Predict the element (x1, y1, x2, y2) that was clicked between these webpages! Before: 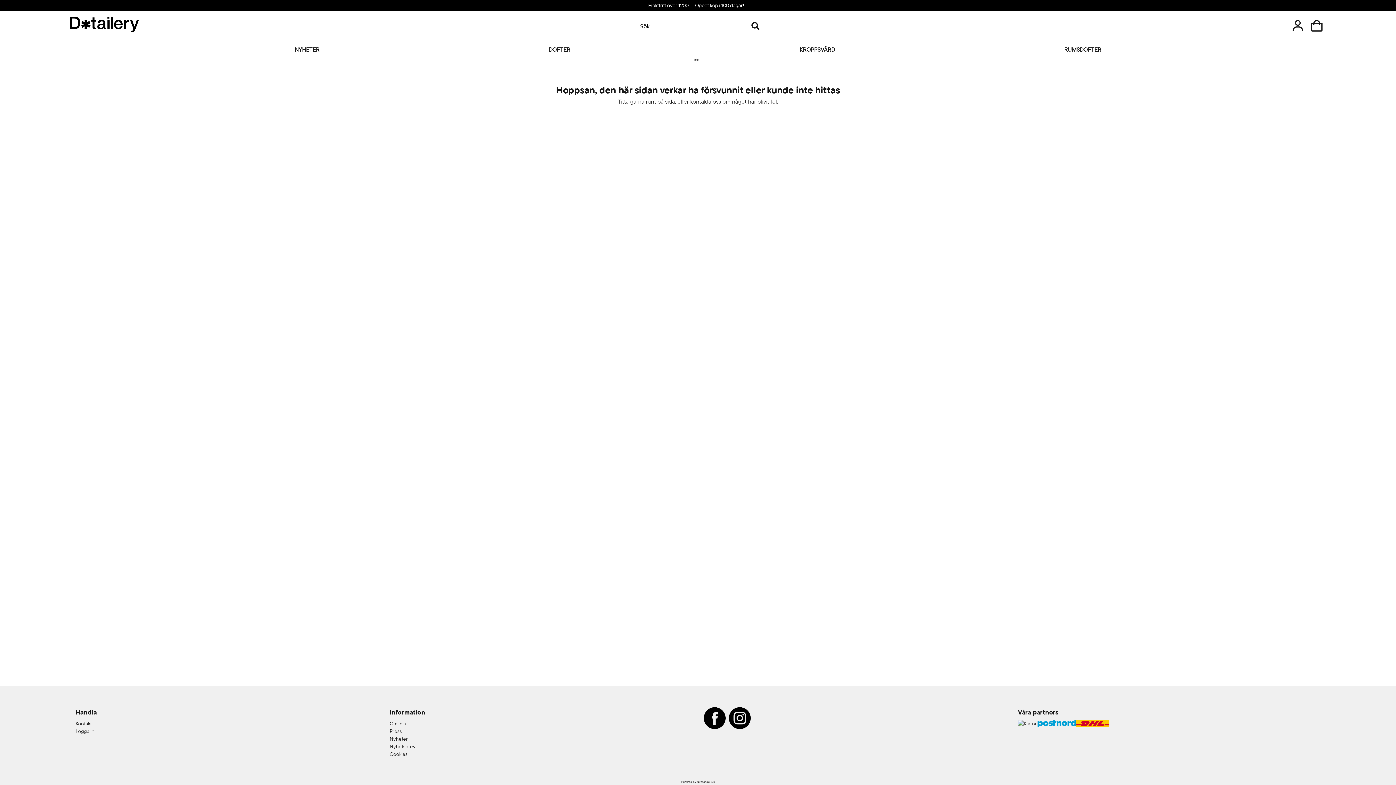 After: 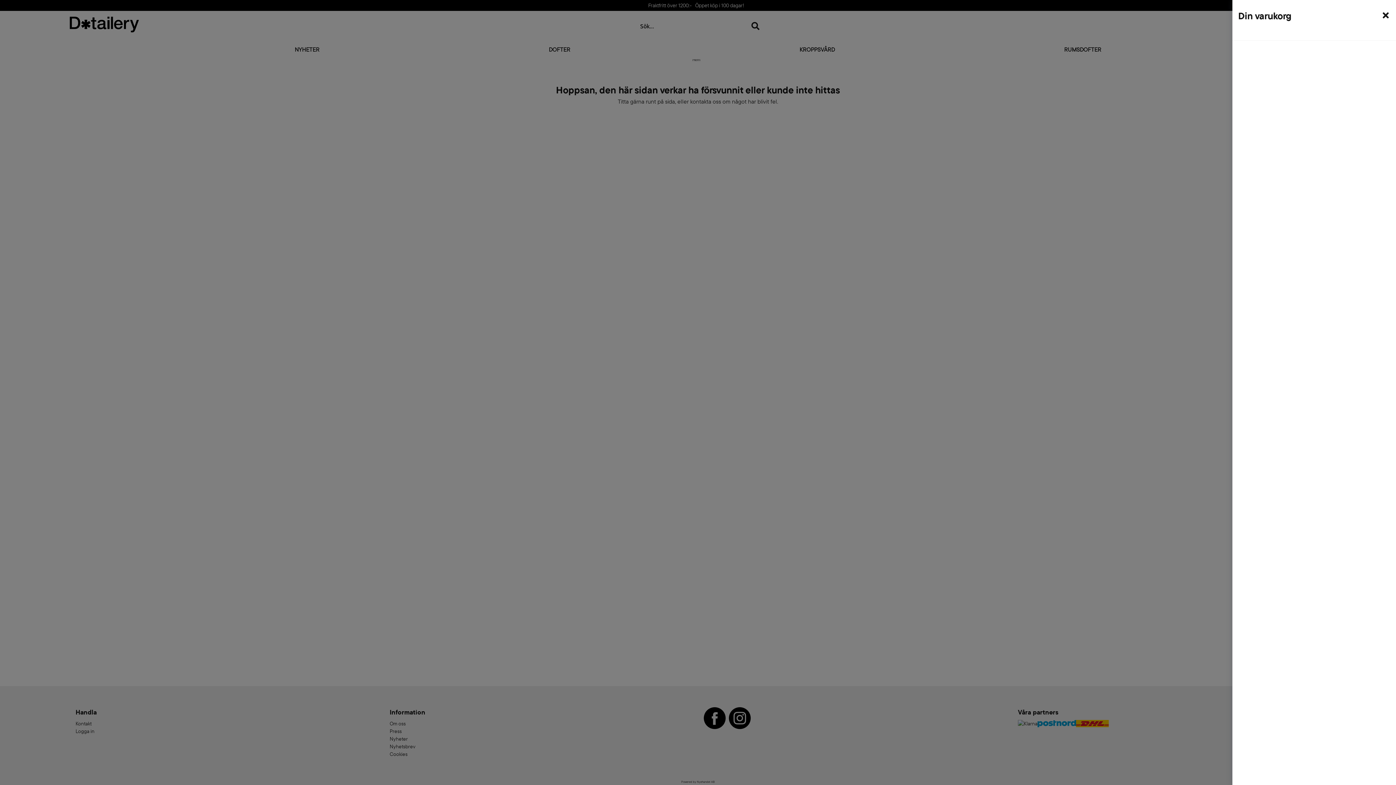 Action: bbox: (1307, 18, 1326, 32) label: Din varukorg